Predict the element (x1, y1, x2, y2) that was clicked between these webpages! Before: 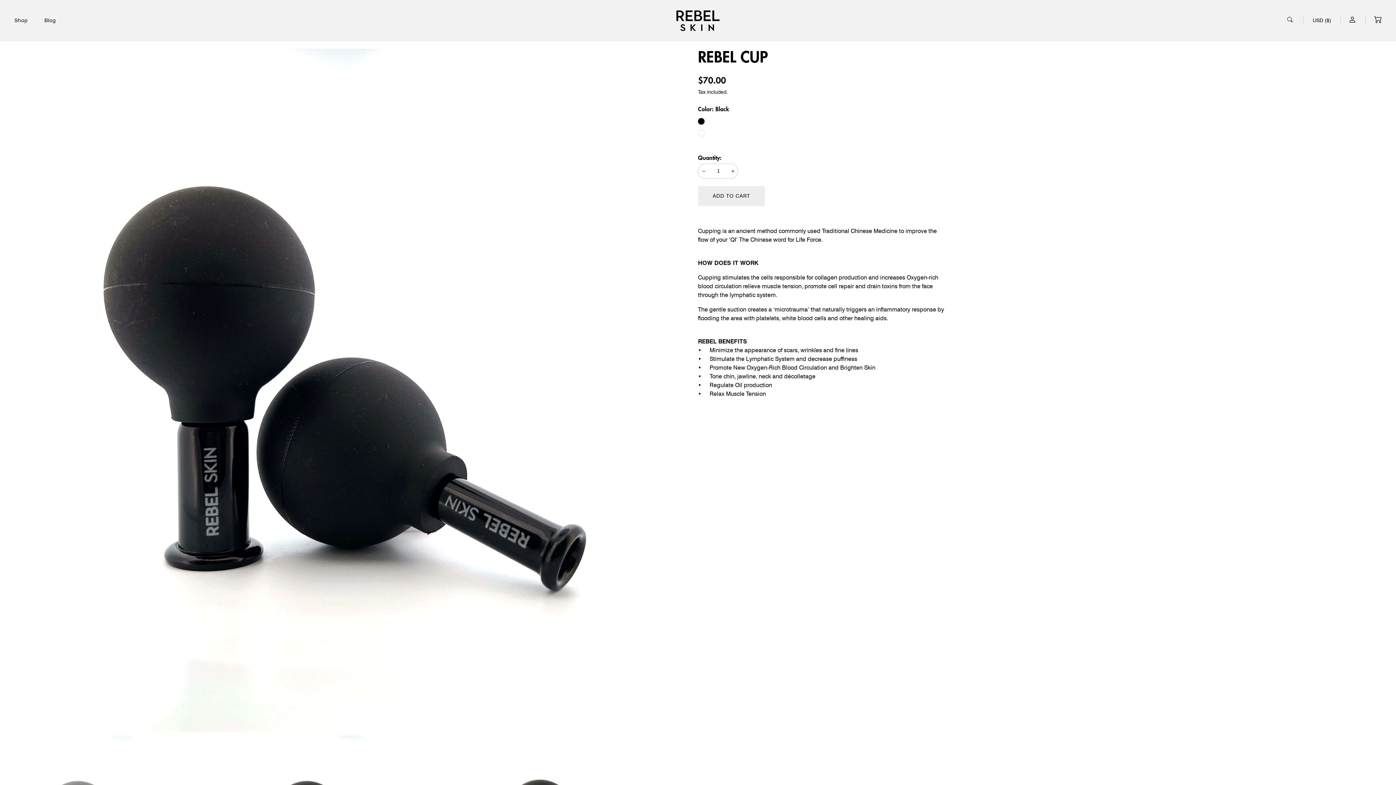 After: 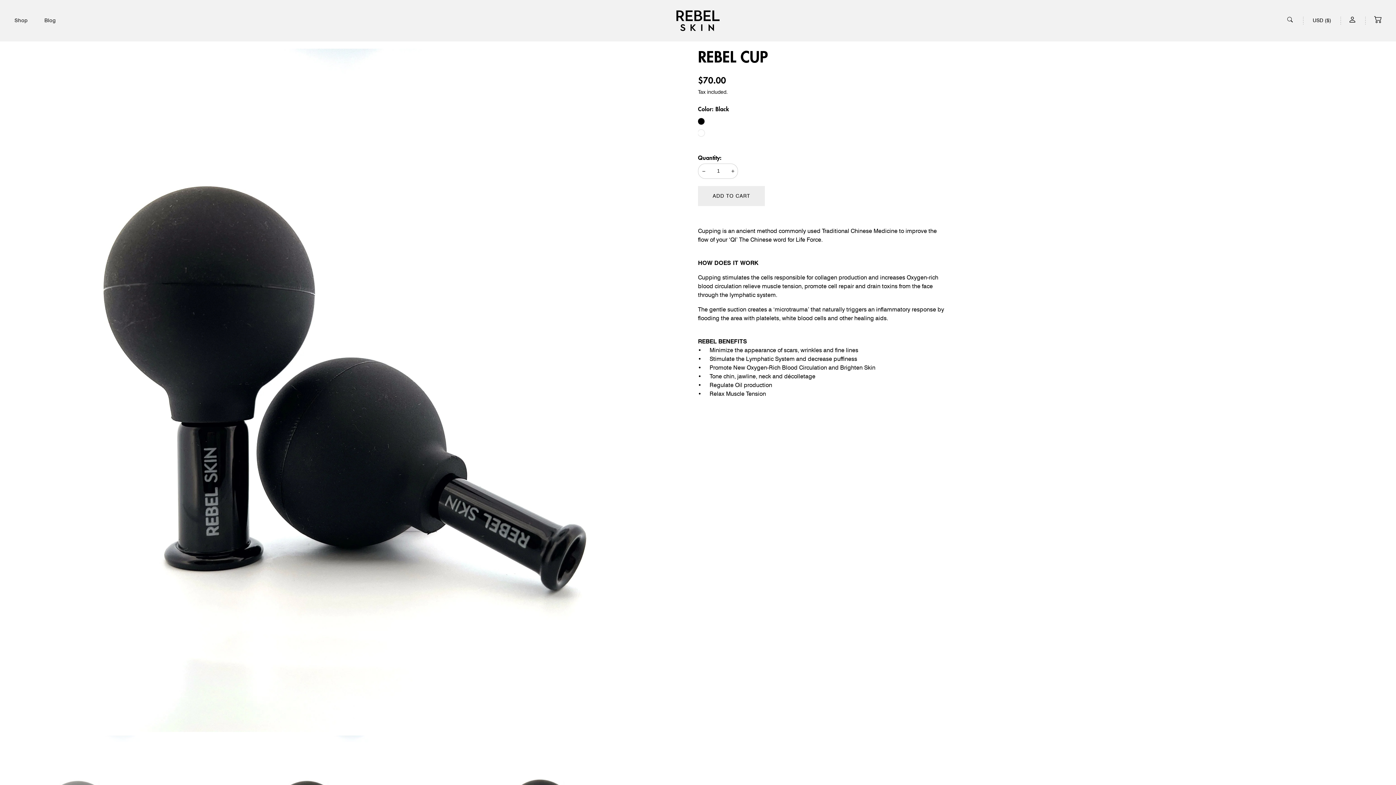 Action: bbox: (698, 163, 709, 178) label: Decrease